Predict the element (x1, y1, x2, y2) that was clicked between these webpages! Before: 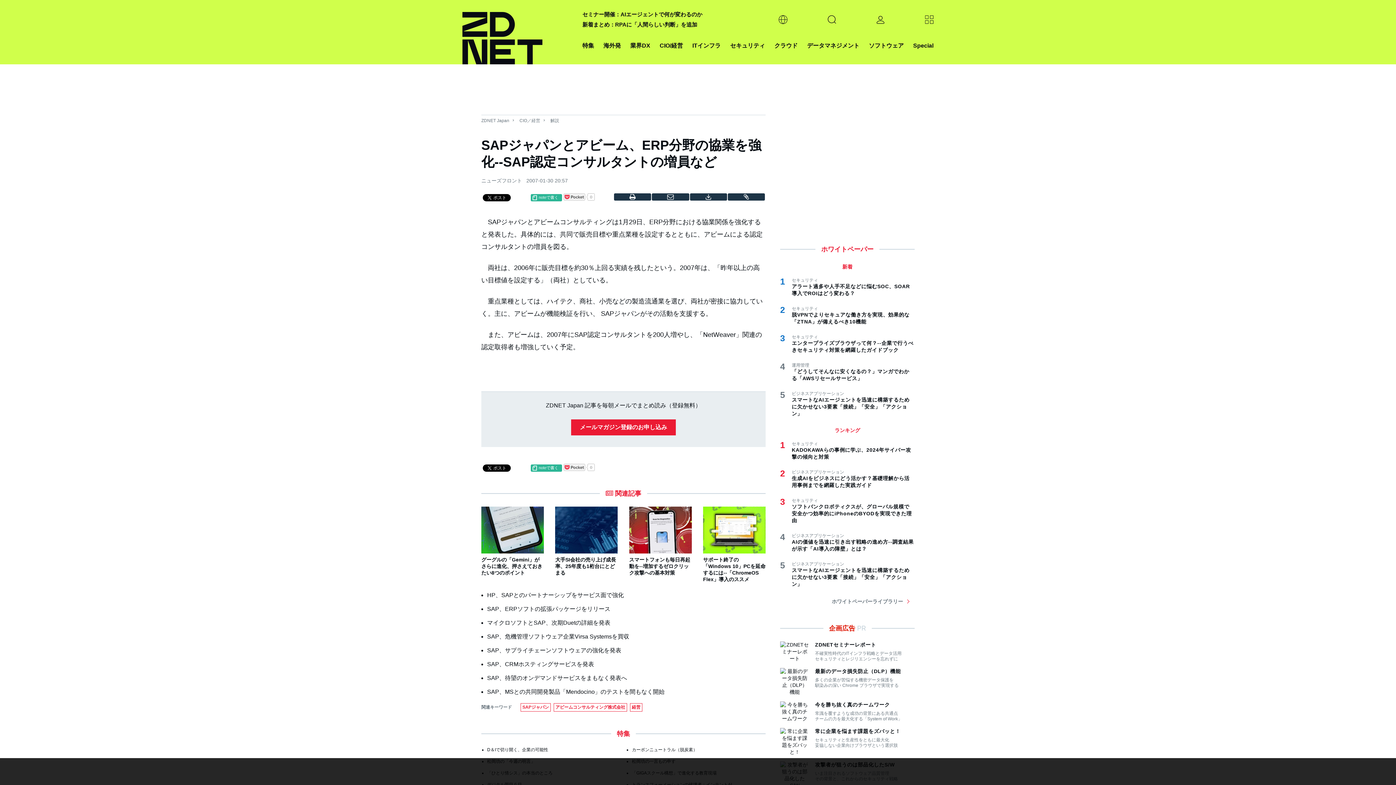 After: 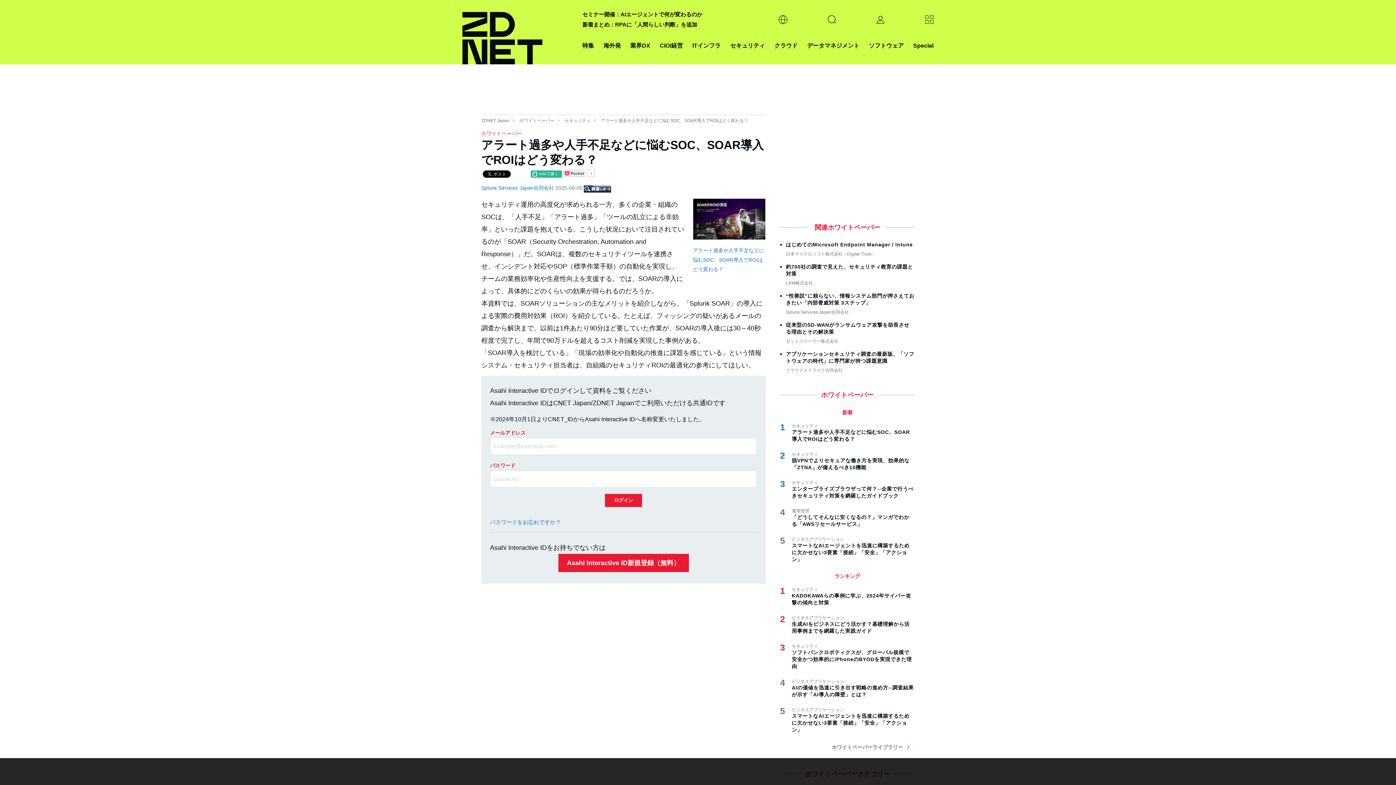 Action: bbox: (792, 283, 914, 297) label: アラート過多や人手不足などに悩むSOC、SOAR導入でROIはどう変わる？